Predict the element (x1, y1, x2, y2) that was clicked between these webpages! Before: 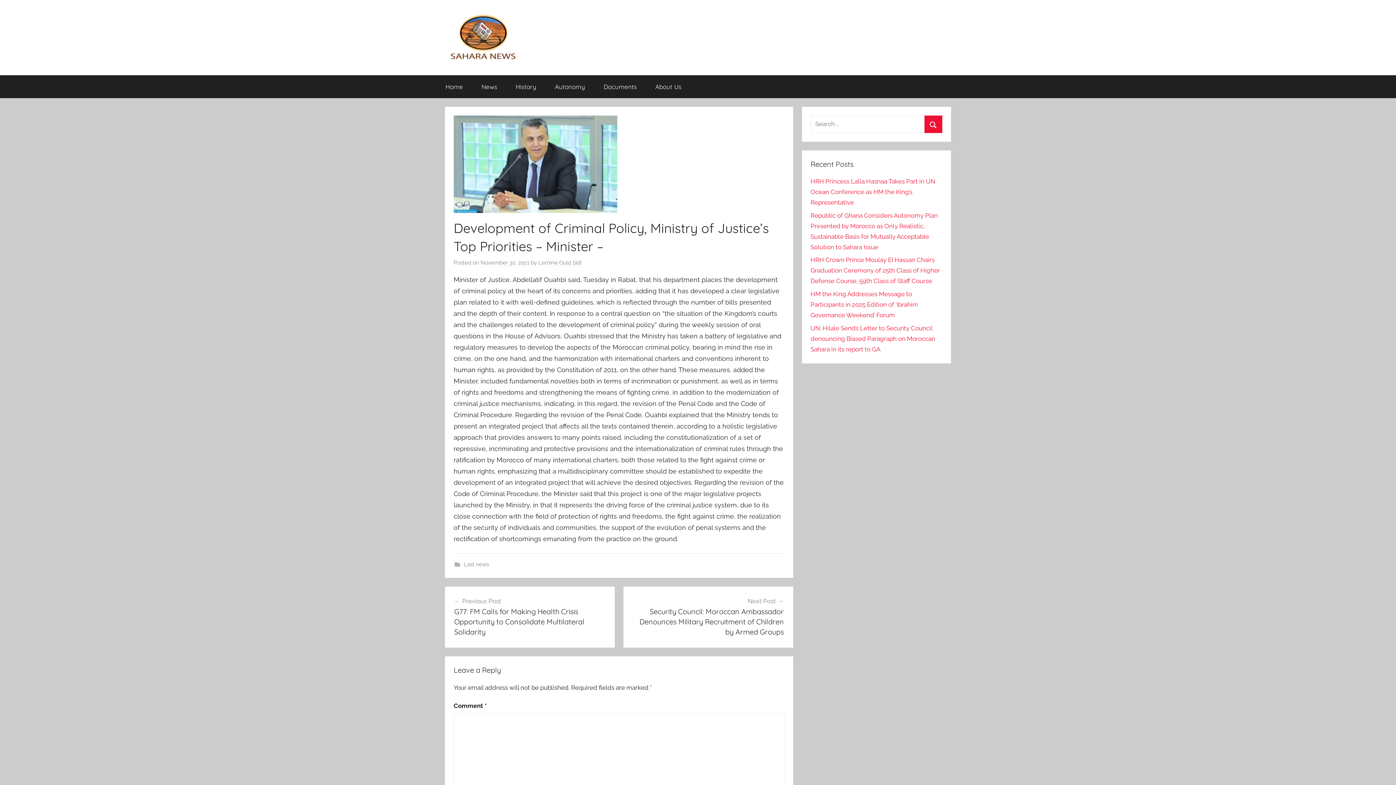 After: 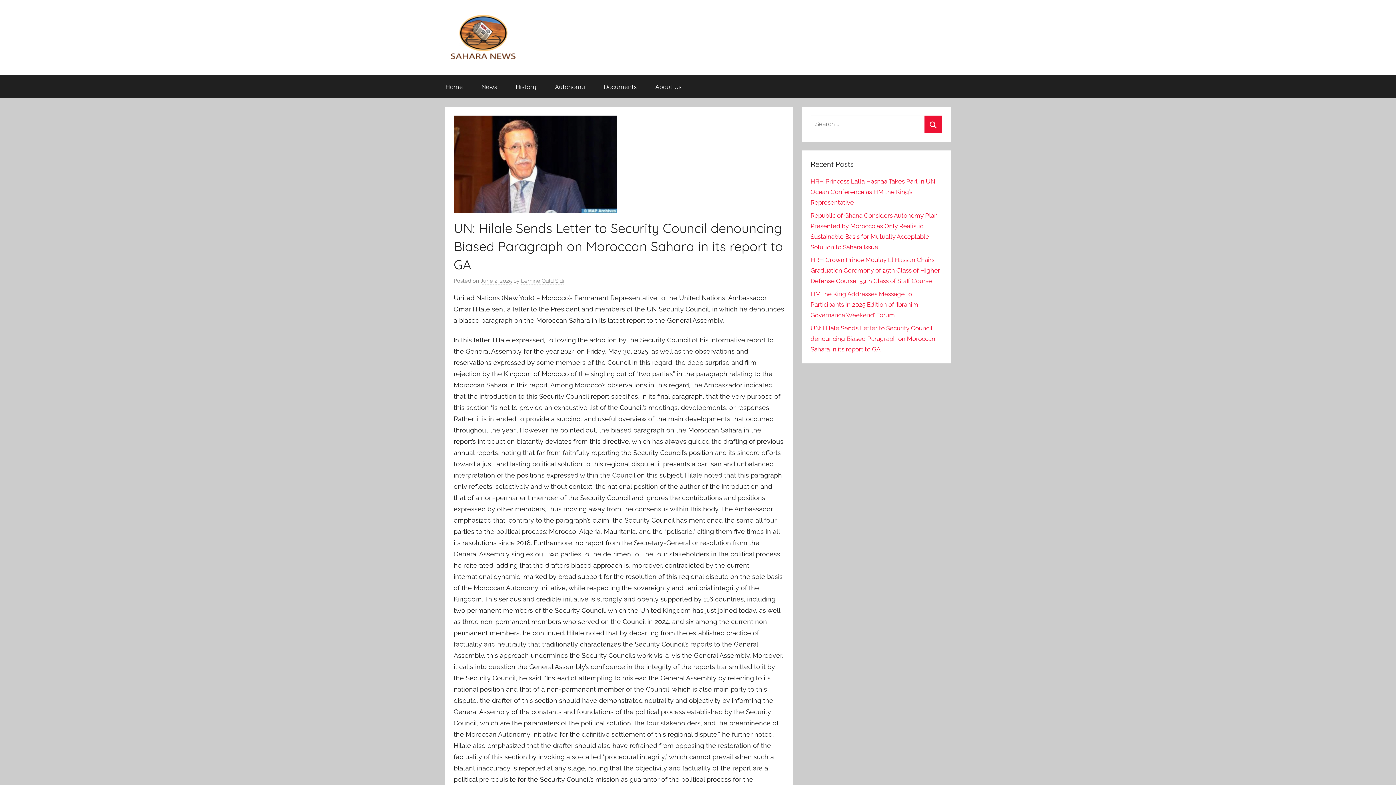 Action: label: UN: Hilale Sends Letter to Security Council denouncing Biased Paragraph on Moroccan Sahara in its report to GA bbox: (810, 324, 935, 353)